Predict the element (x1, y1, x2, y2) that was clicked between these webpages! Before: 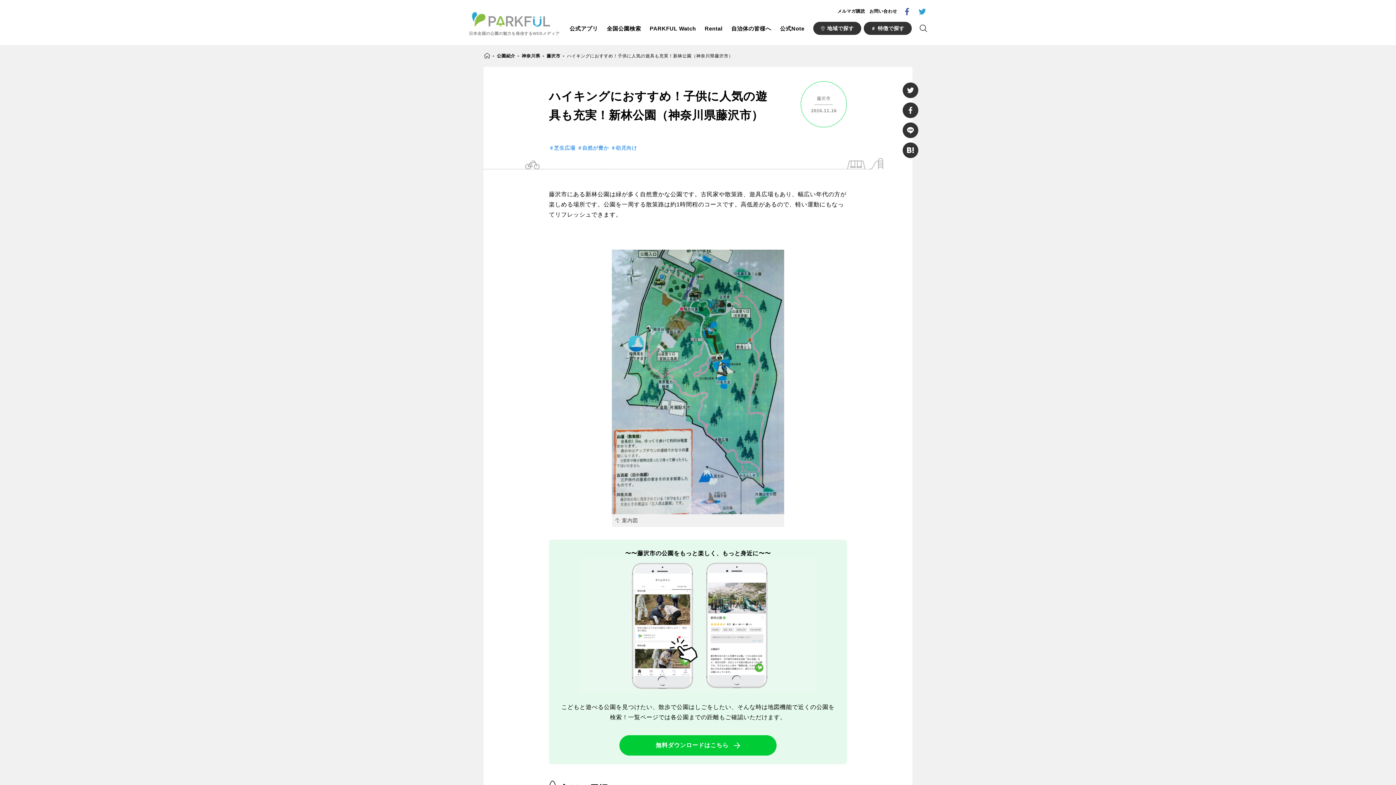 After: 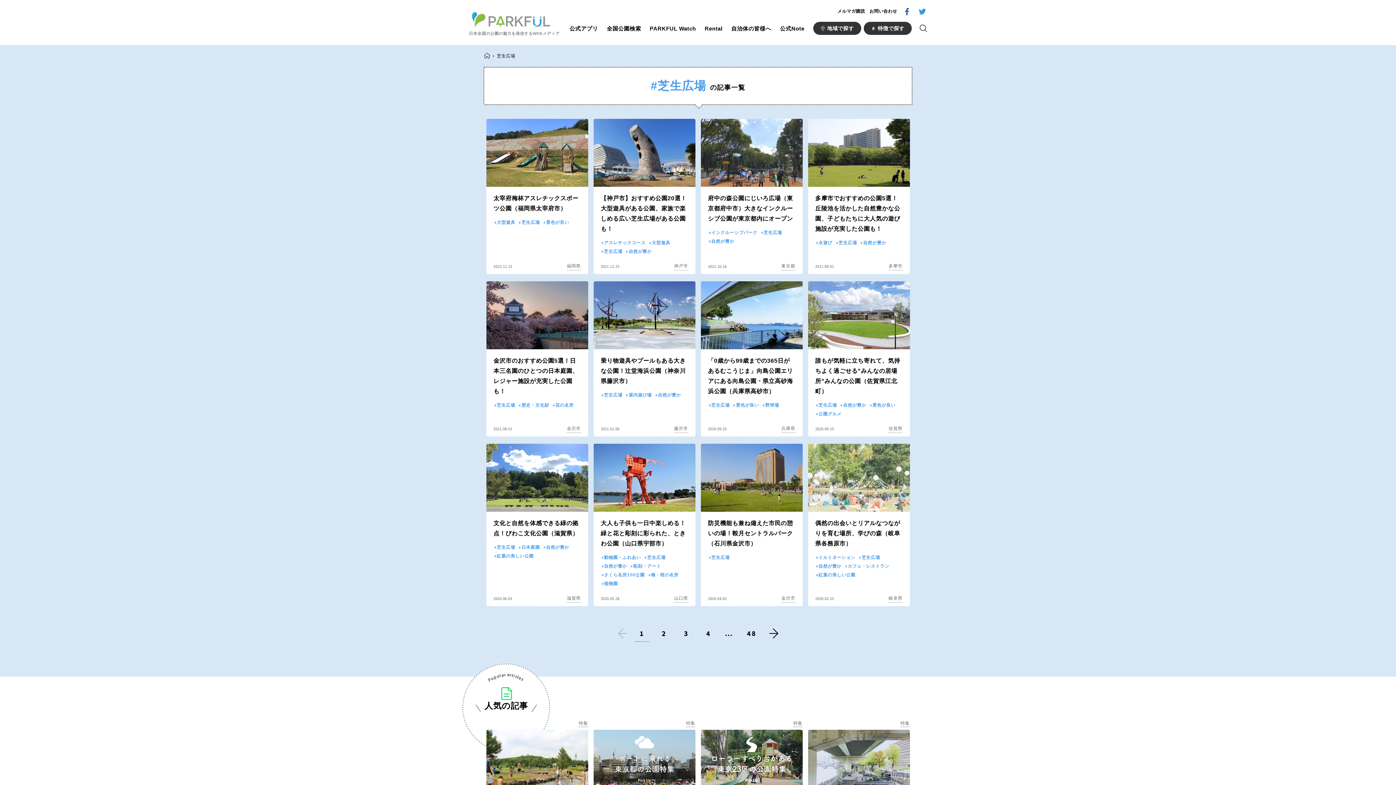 Action: bbox: (549, 143, 575, 152) label: 芝生広場